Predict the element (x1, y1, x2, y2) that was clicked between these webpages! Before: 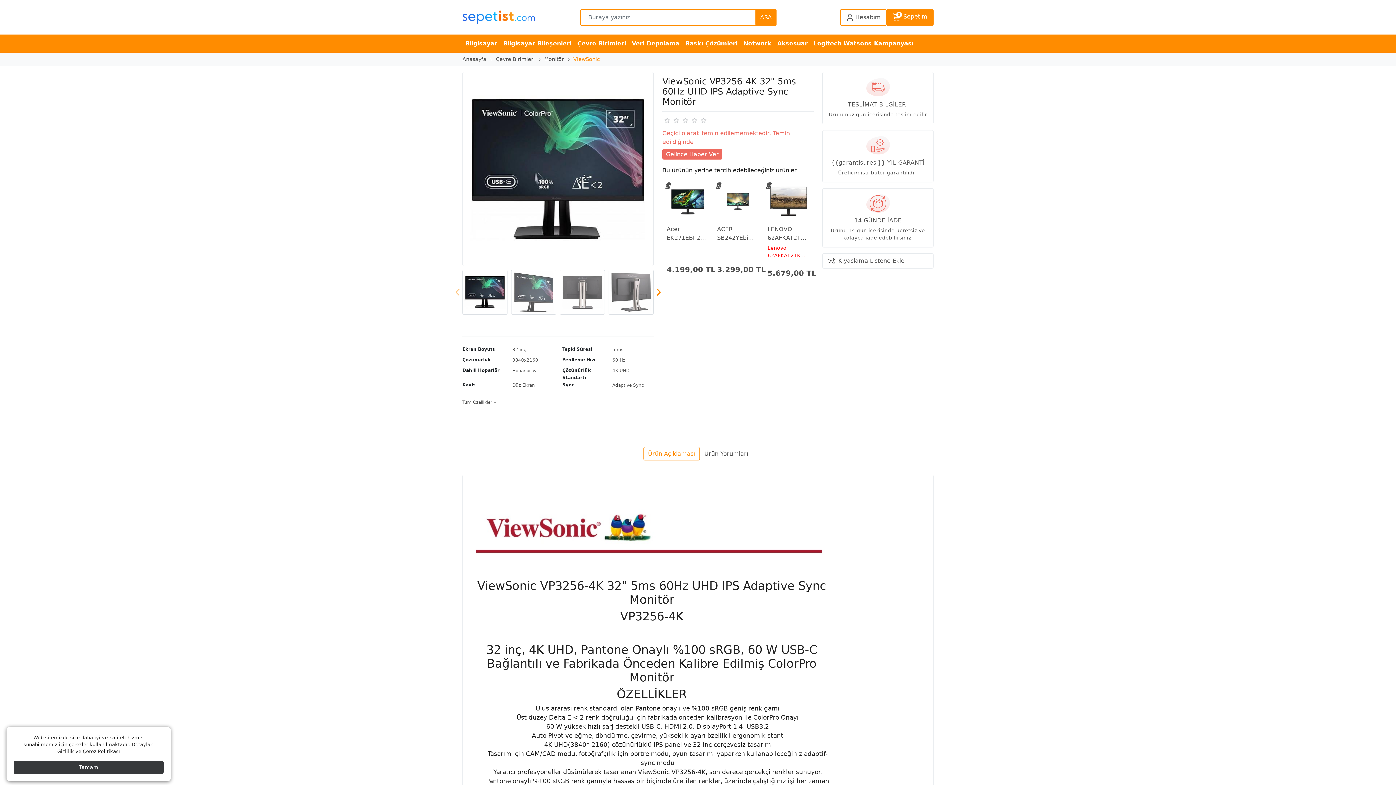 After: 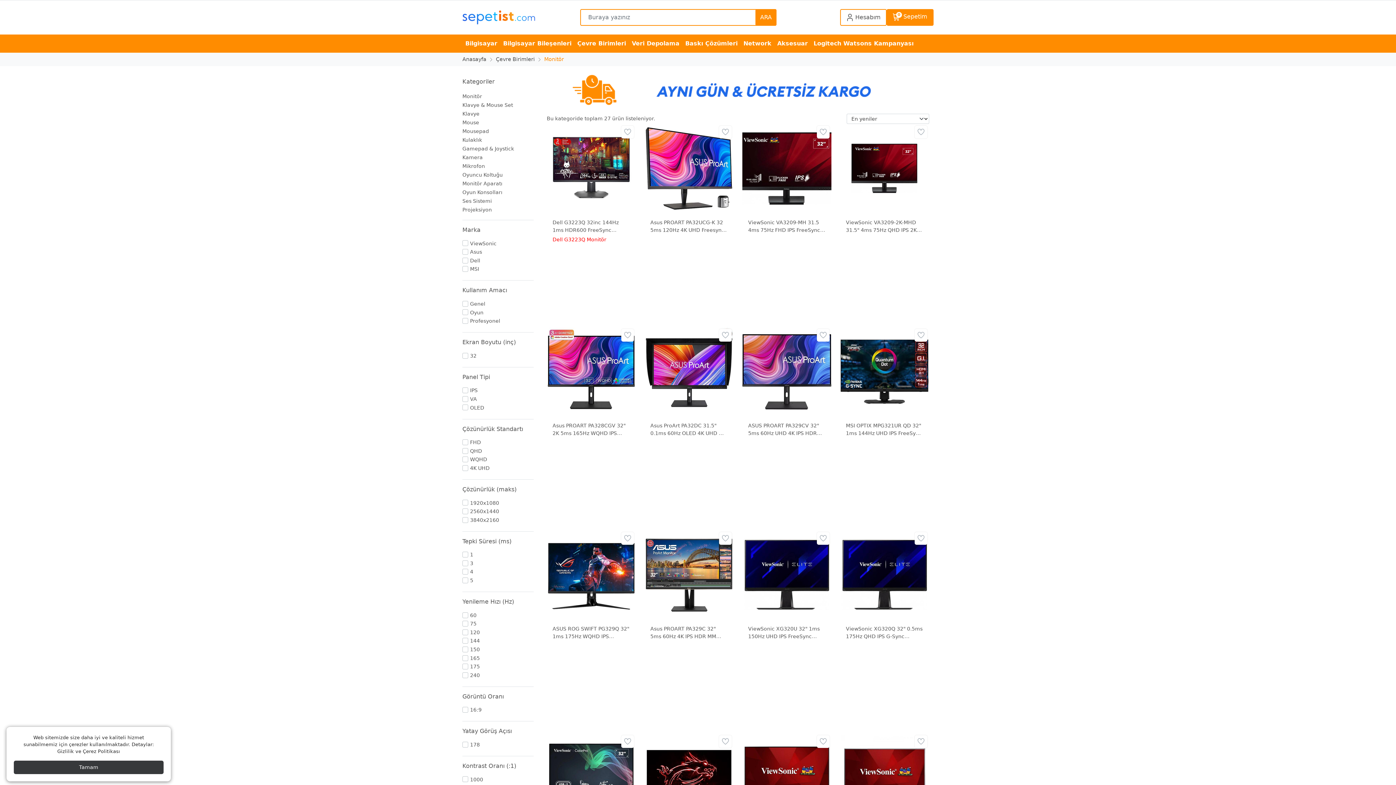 Action: bbox: (512, 347, 526, 352) label: 32 inç